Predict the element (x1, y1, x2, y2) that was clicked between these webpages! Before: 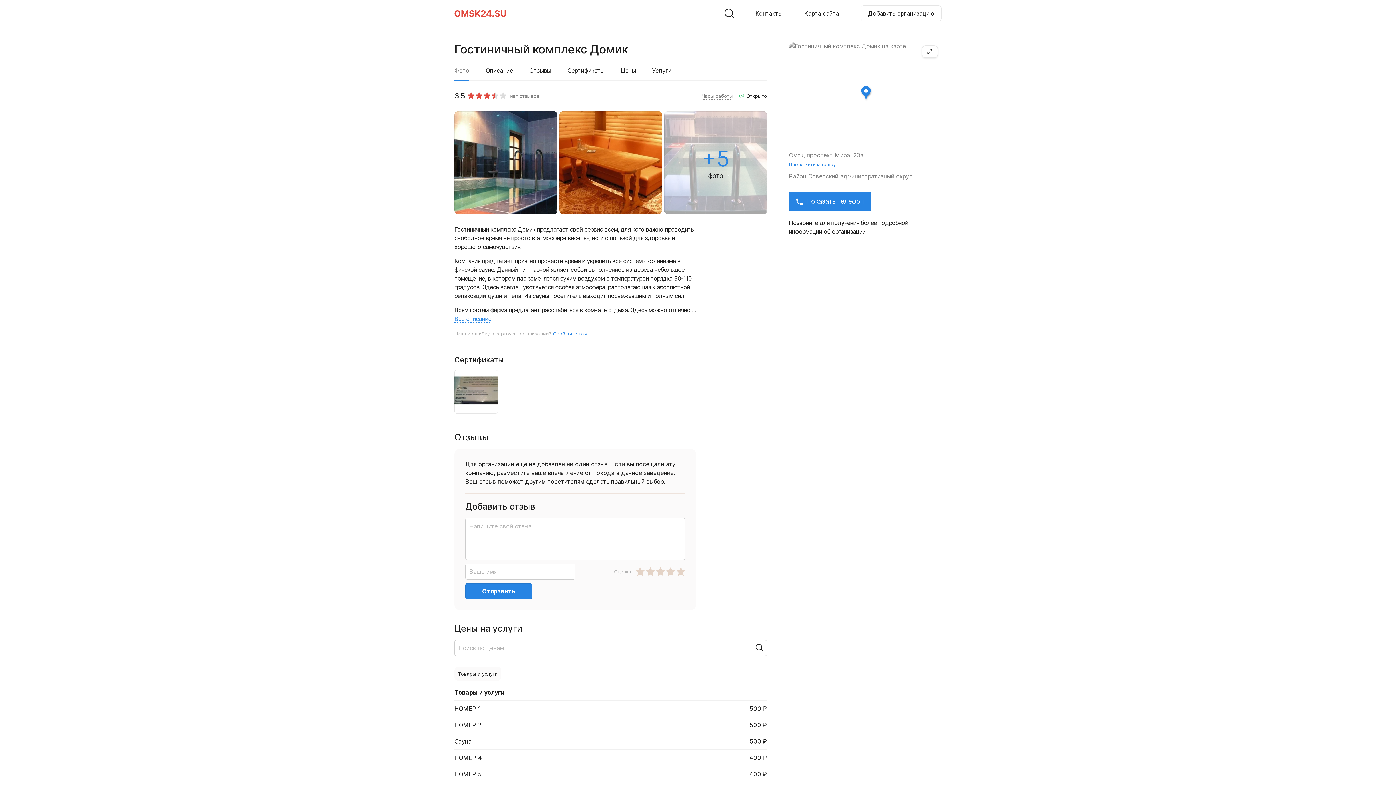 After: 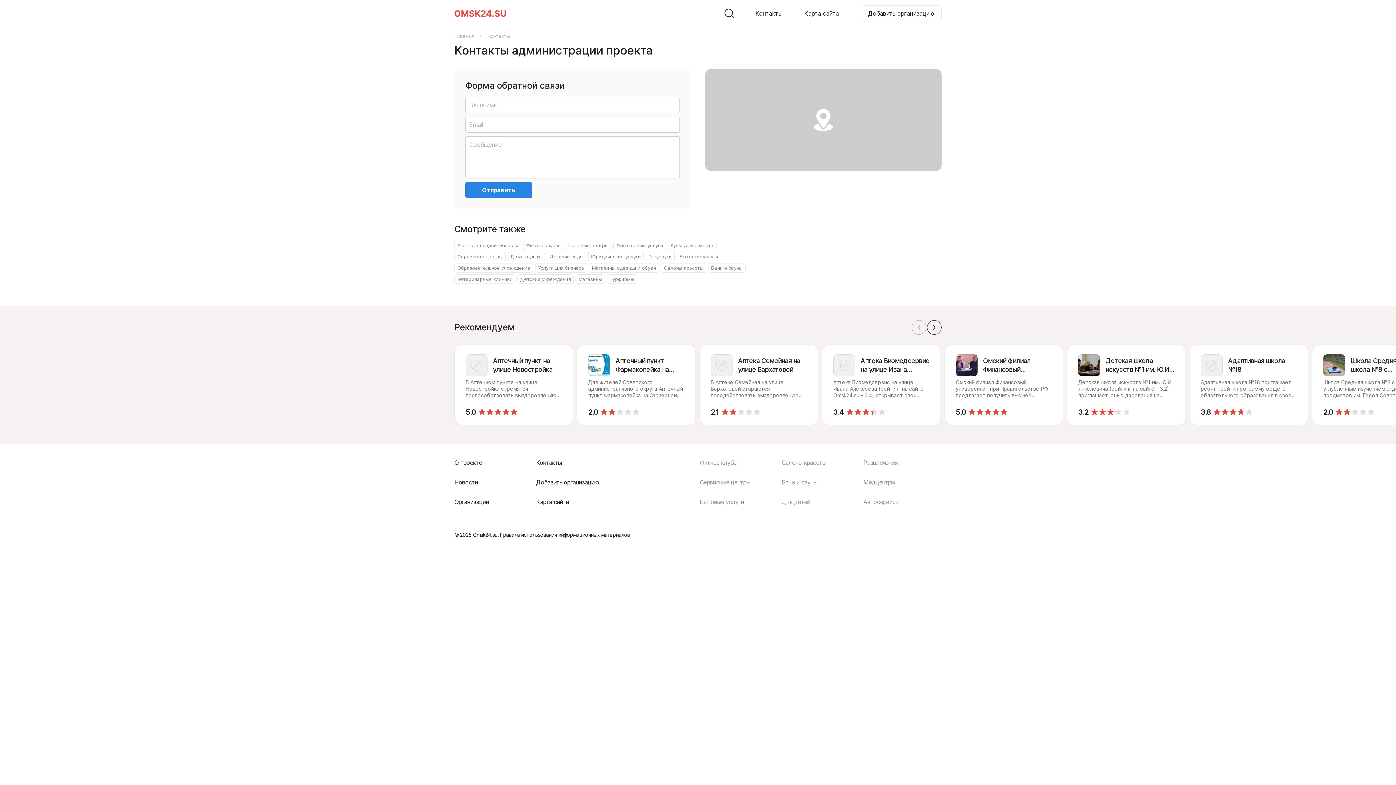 Action: label: Контакты bbox: (755, 9, 782, 17)